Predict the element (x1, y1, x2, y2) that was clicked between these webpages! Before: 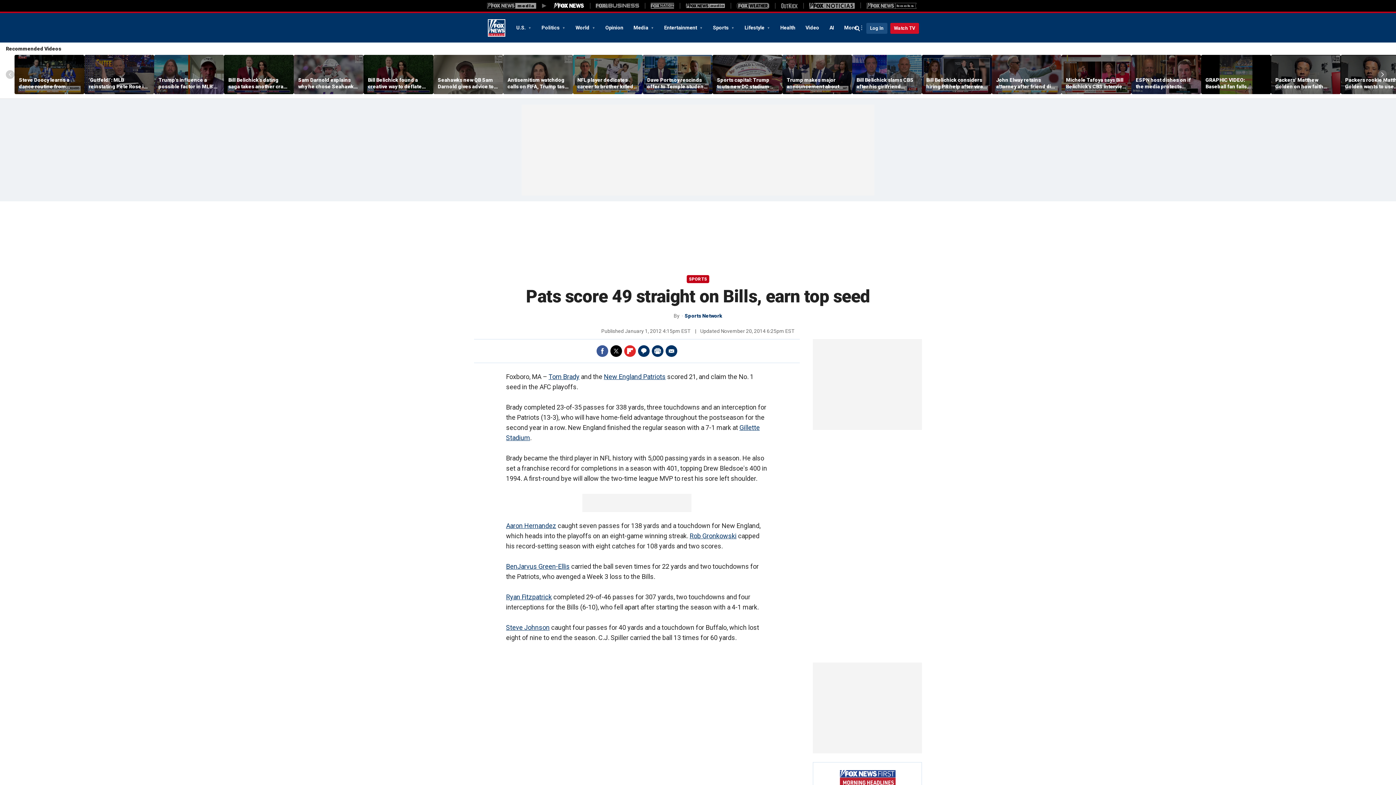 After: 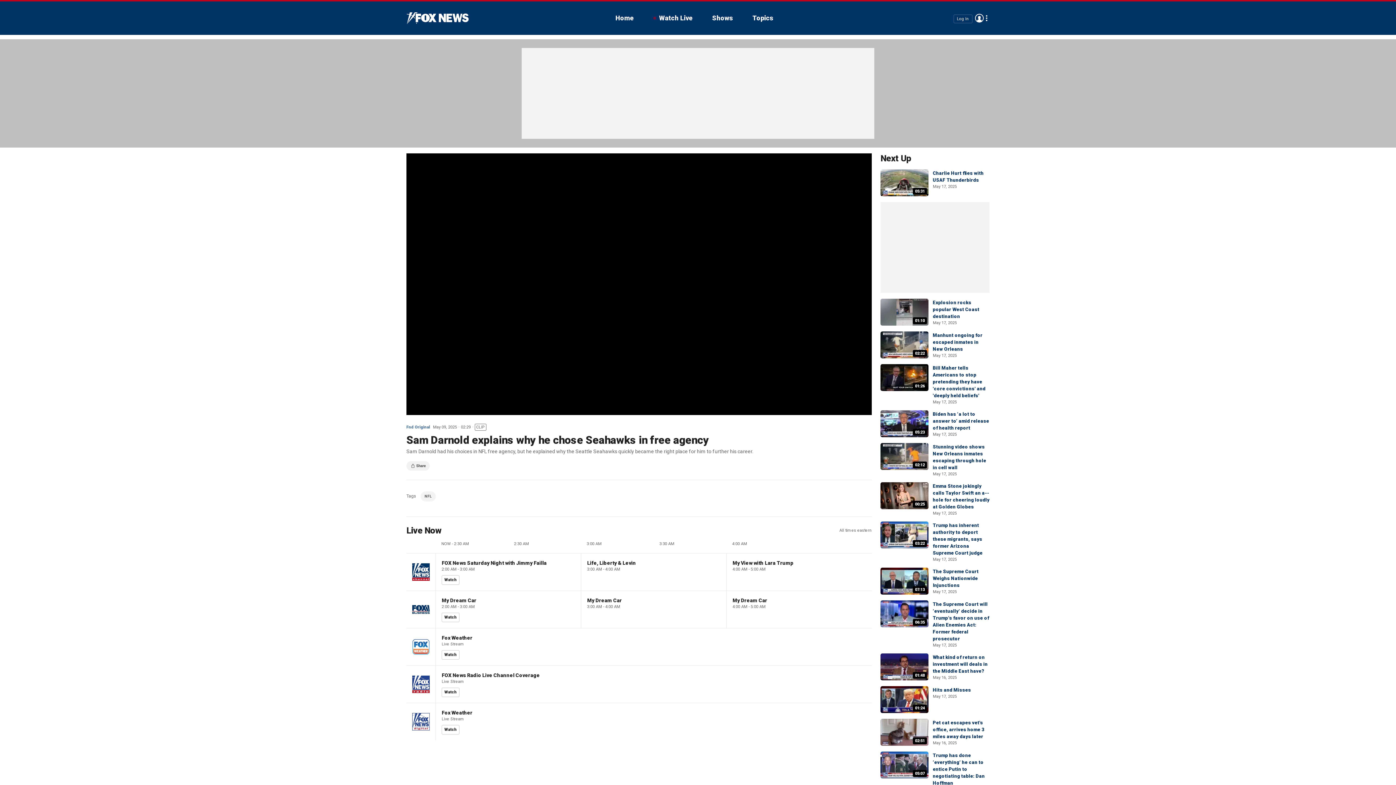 Action: bbox: (293, 55, 363, 94)